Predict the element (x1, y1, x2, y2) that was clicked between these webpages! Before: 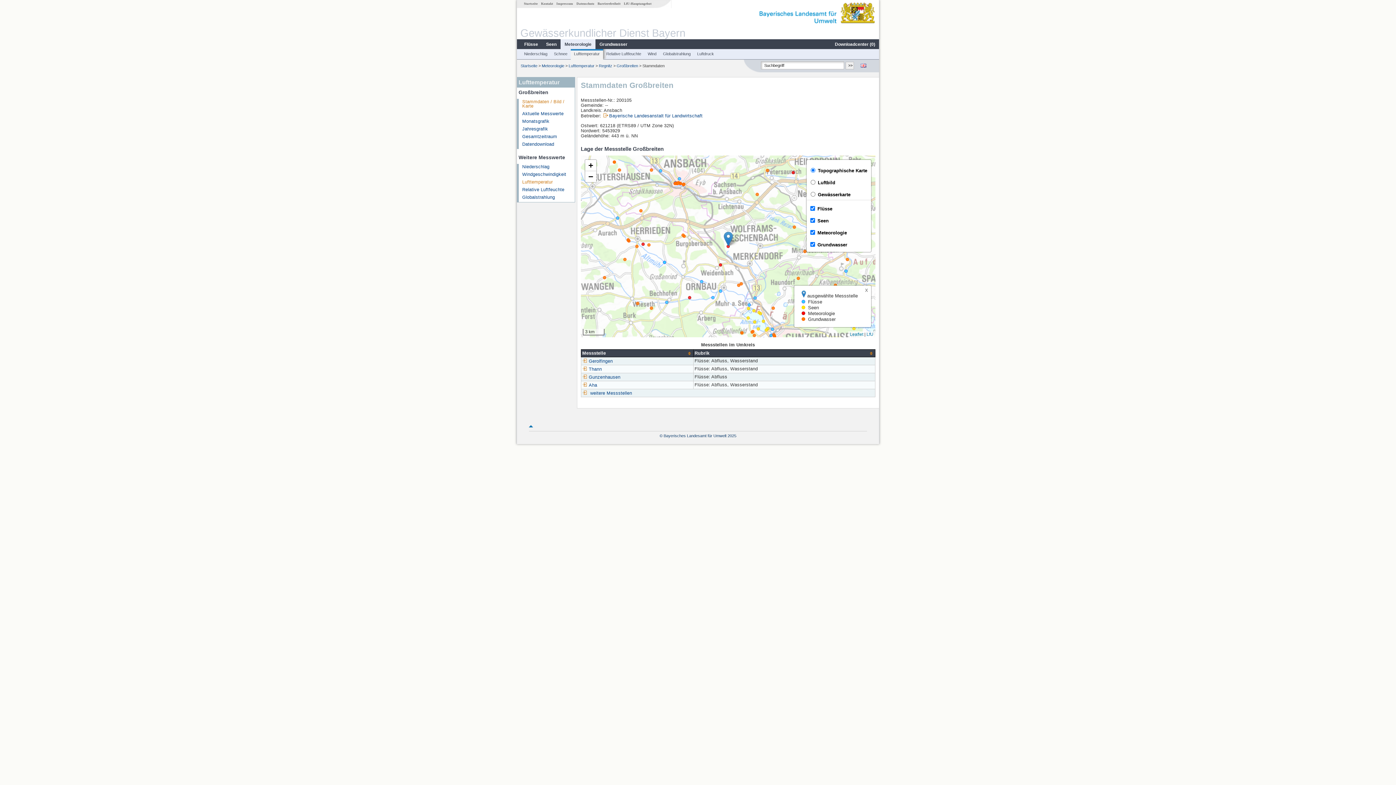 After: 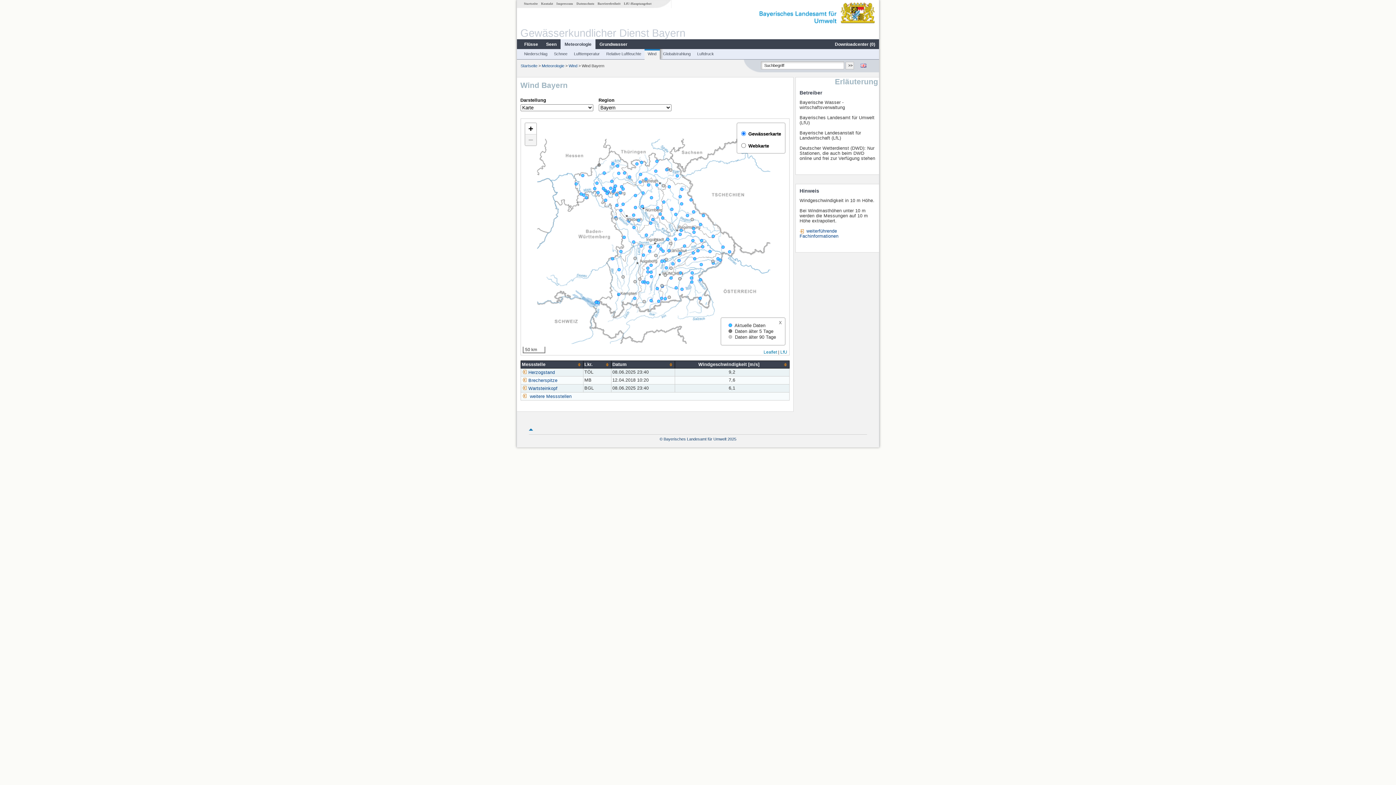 Action: bbox: (645, 51, 659, 56) label: Wind